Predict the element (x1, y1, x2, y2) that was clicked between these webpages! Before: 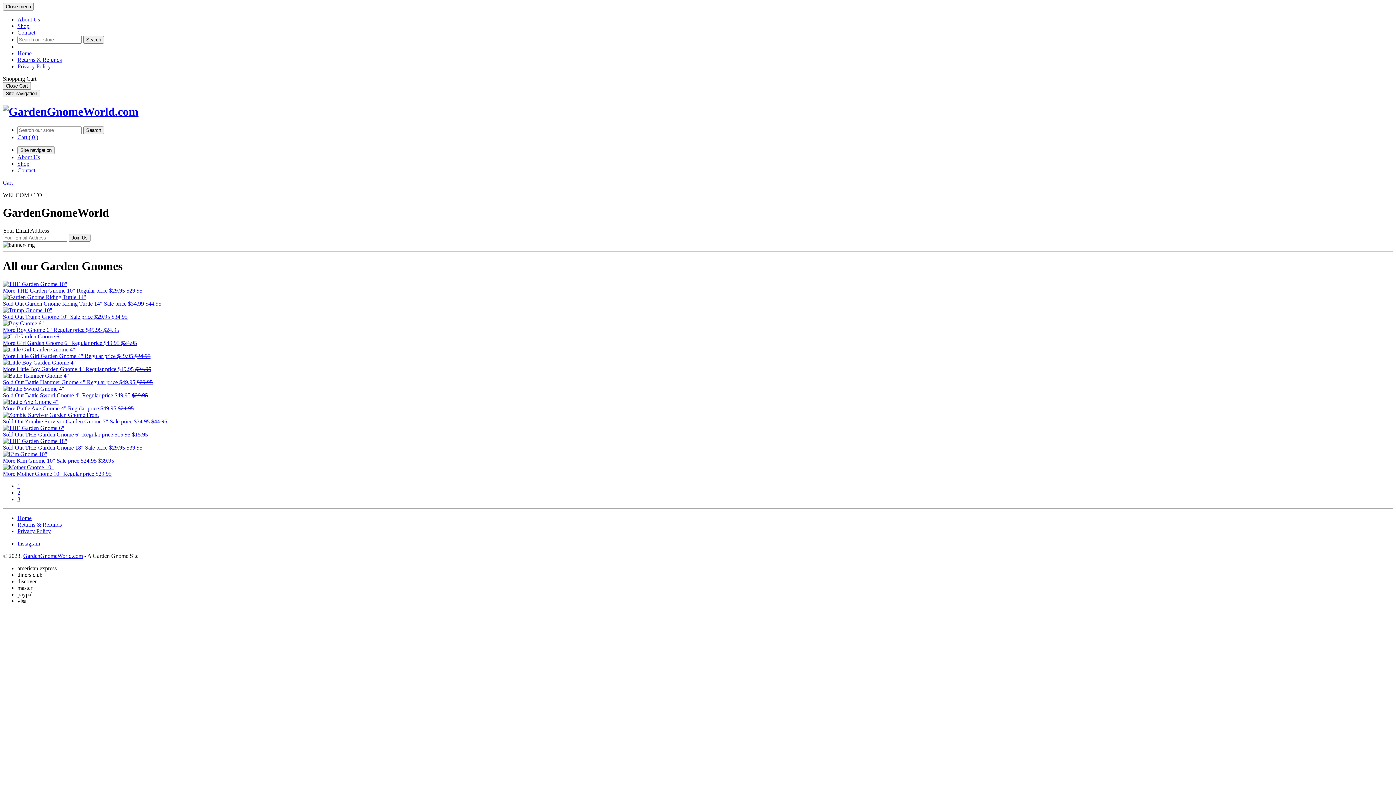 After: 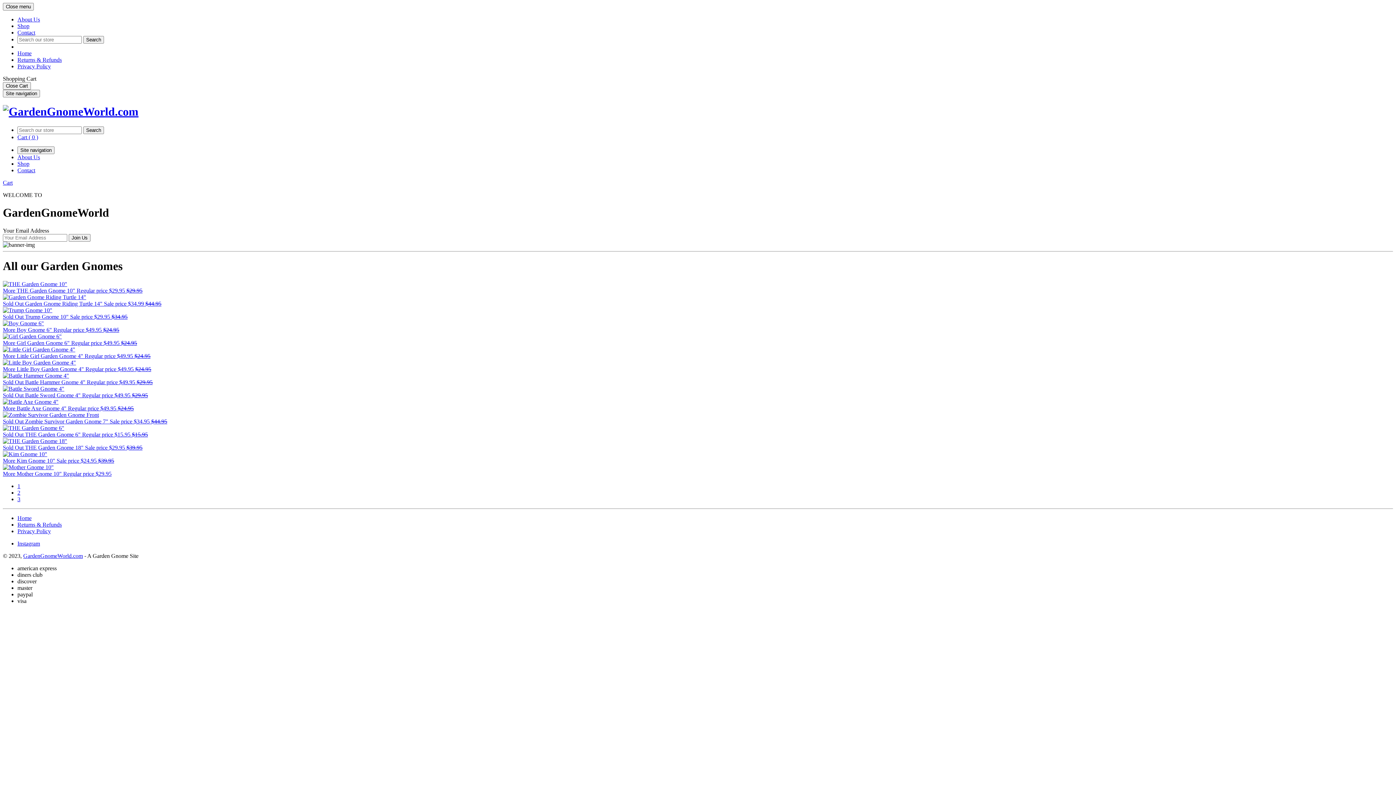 Action: bbox: (2, 464, 53, 470)